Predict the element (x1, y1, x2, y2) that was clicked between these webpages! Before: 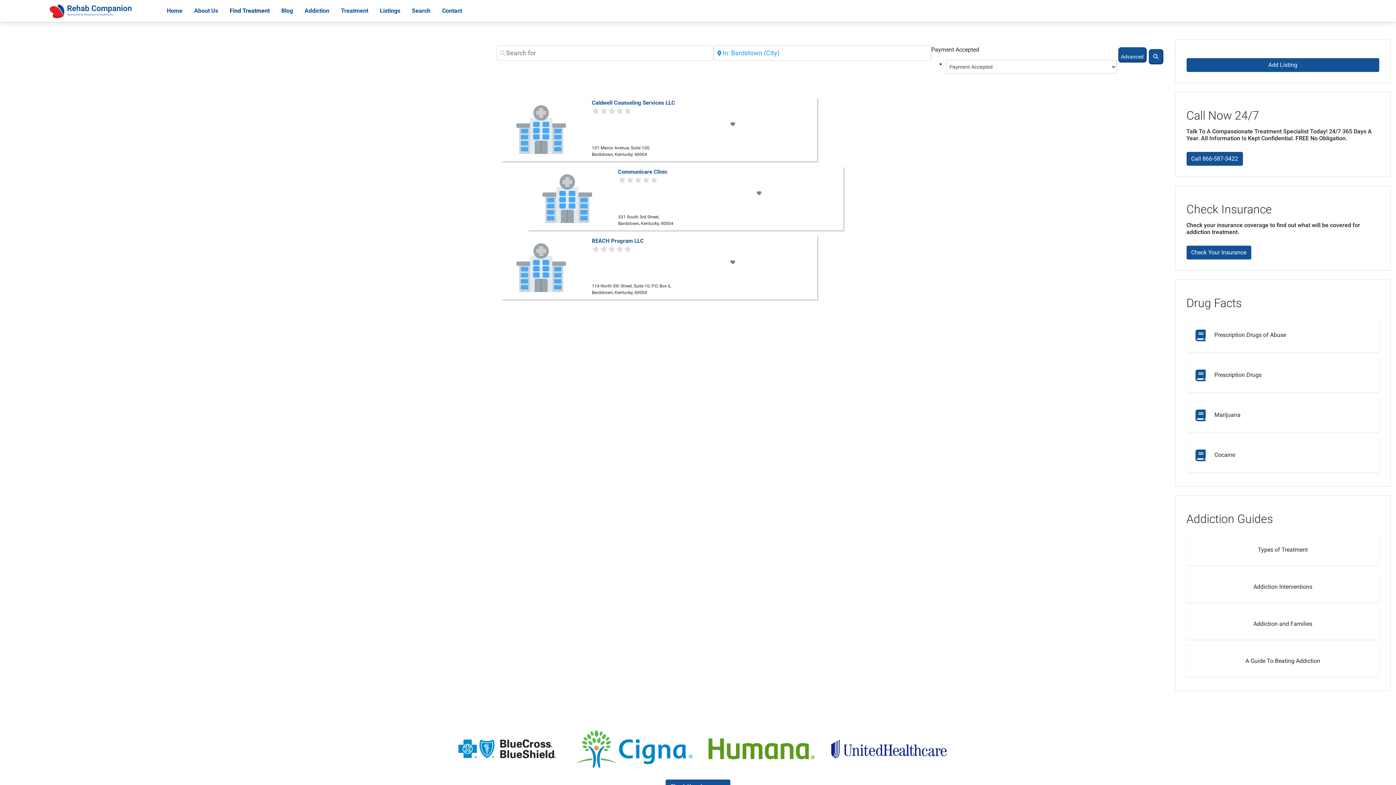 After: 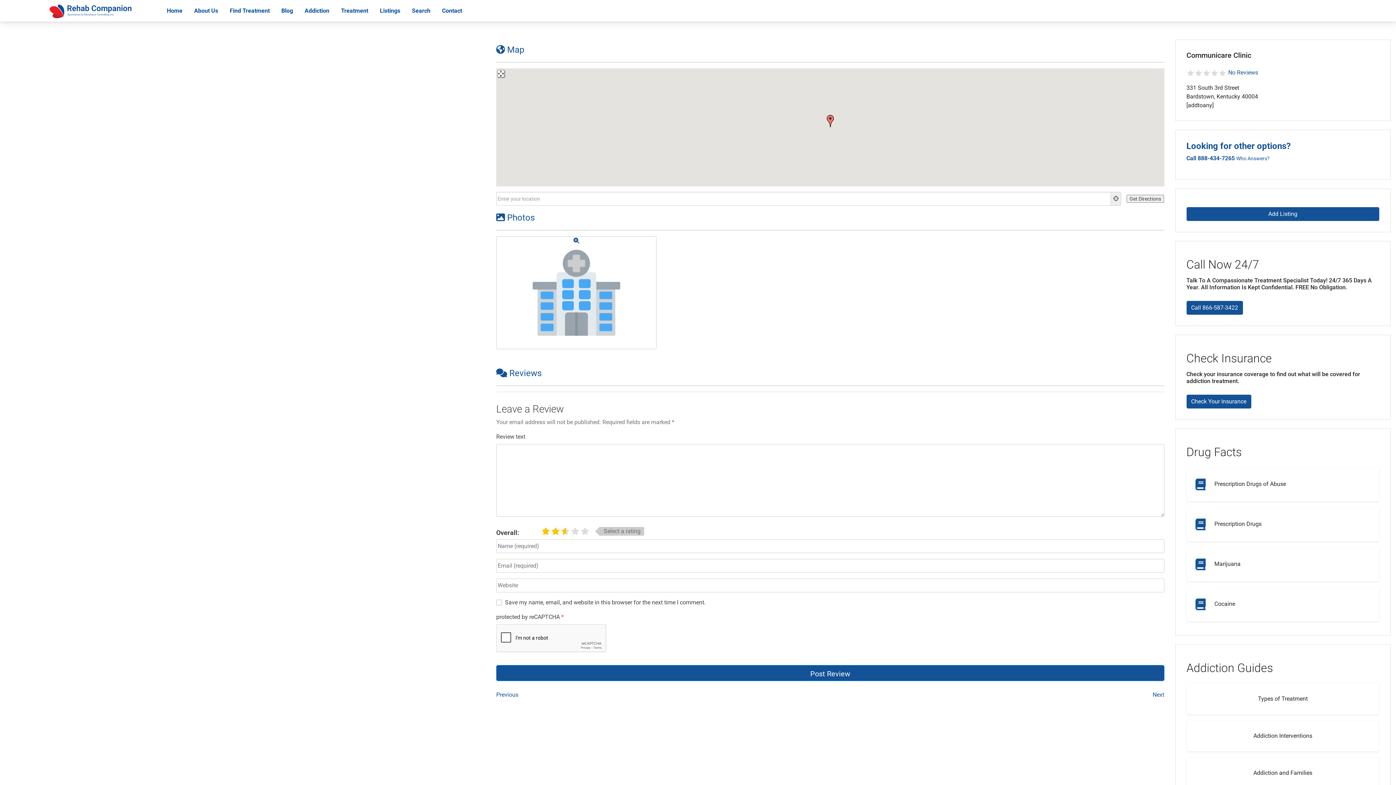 Action: bbox: (528, 166, 606, 230)